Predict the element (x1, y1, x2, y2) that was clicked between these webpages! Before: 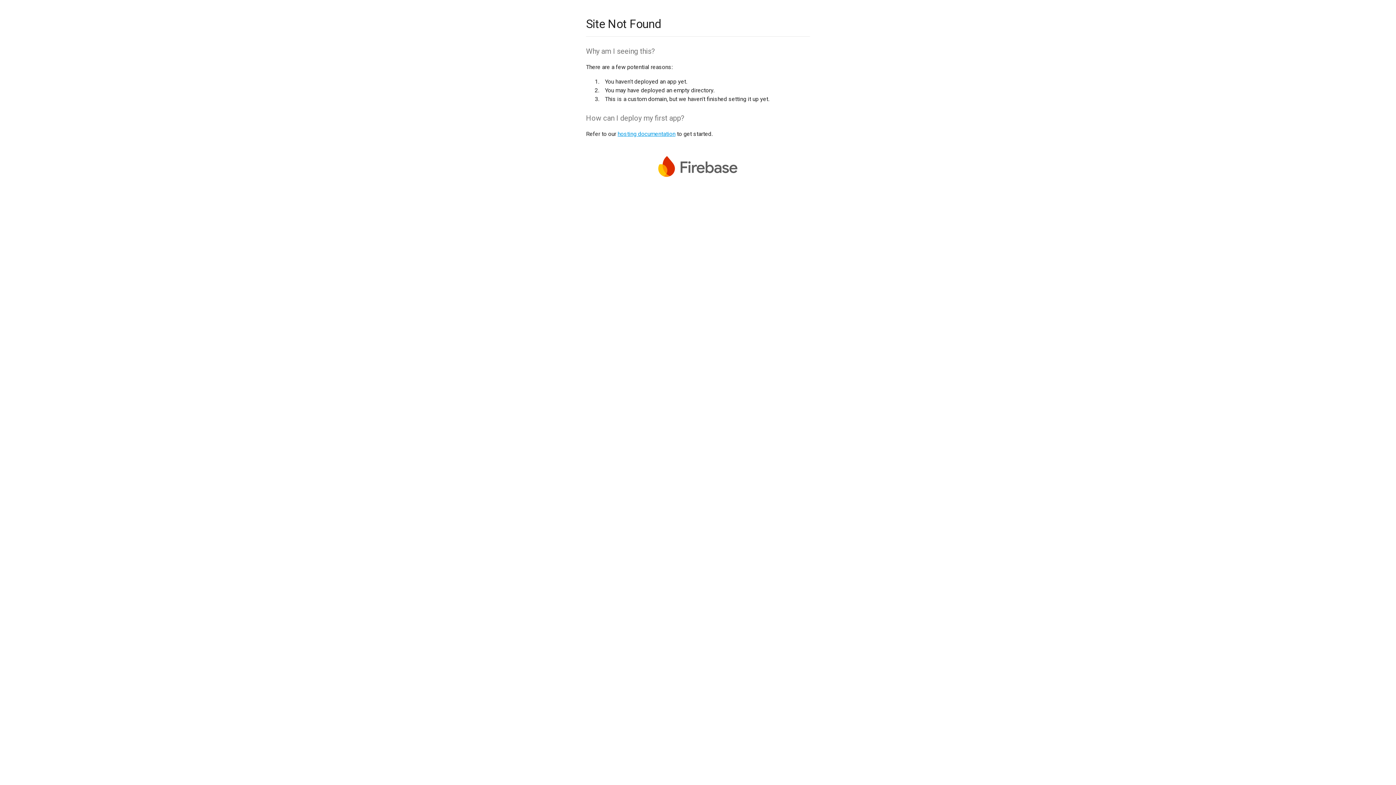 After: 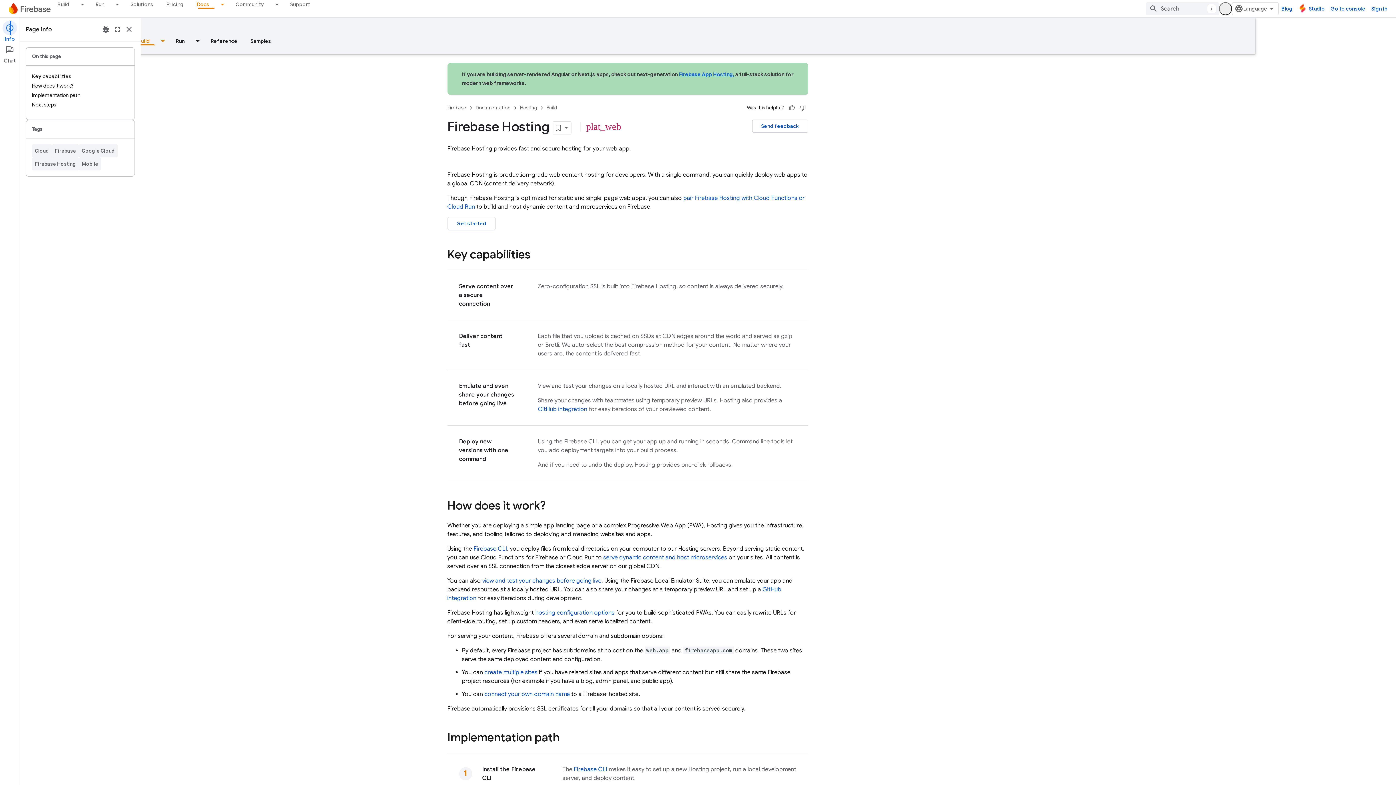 Action: label: hosting documentation bbox: (617, 130, 675, 137)